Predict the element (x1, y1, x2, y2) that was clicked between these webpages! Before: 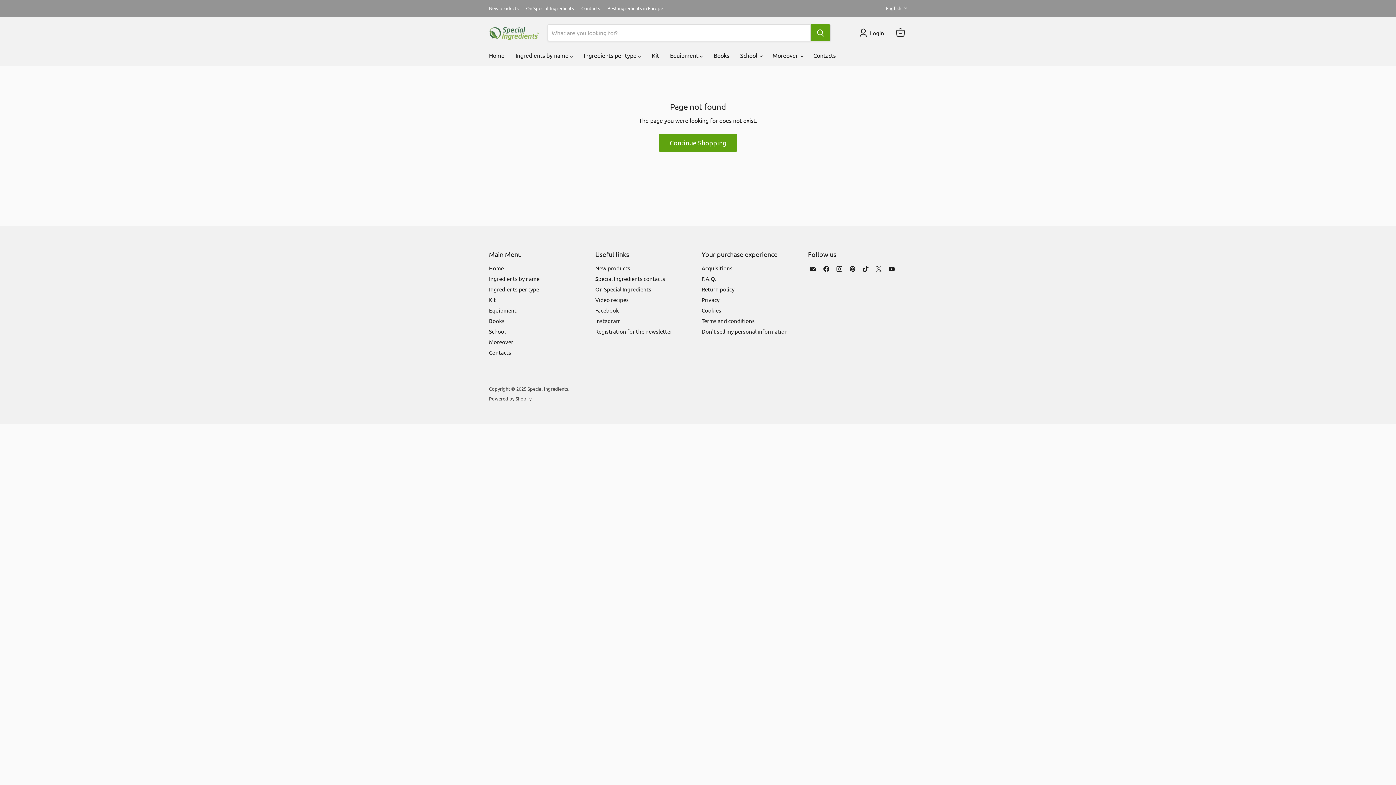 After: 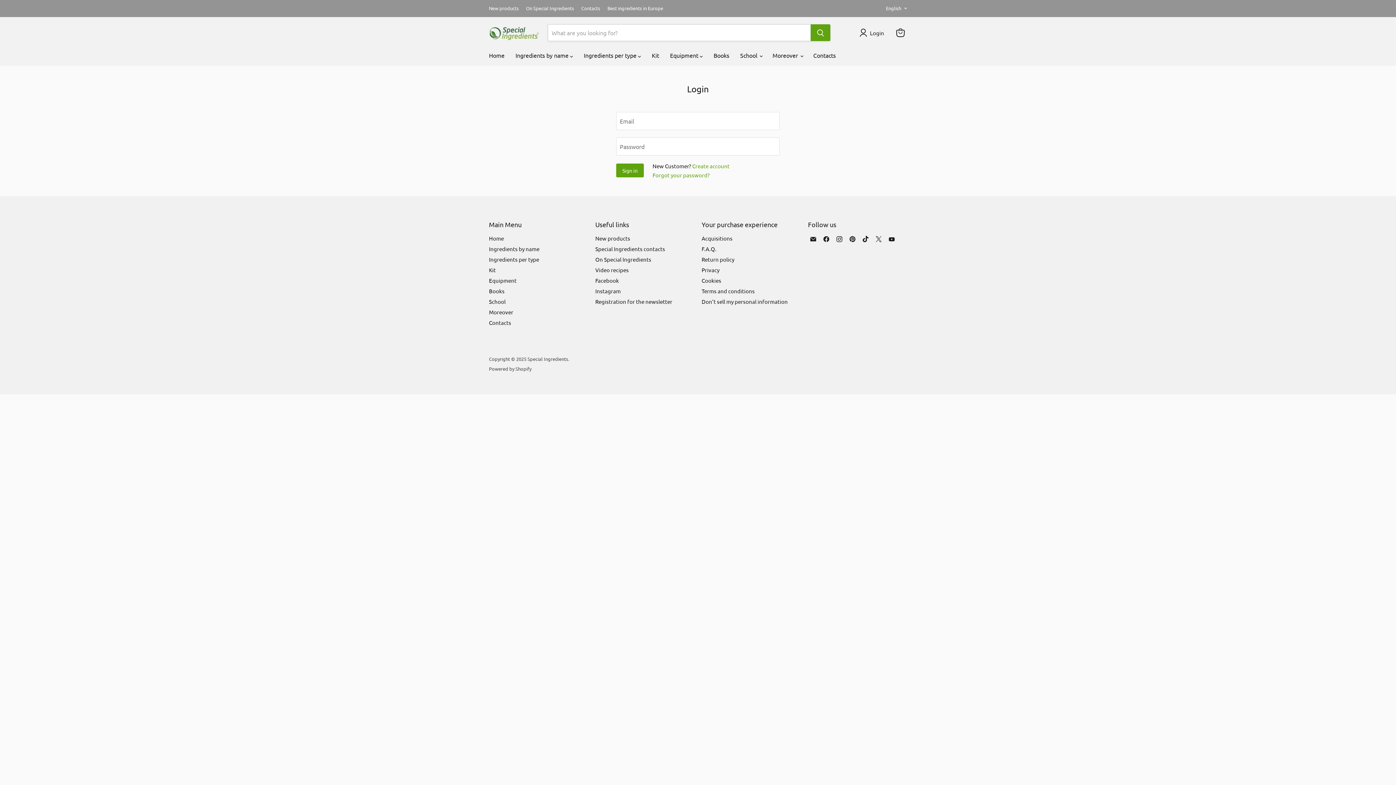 Action: label: Login bbox: (859, 26, 887, 38)